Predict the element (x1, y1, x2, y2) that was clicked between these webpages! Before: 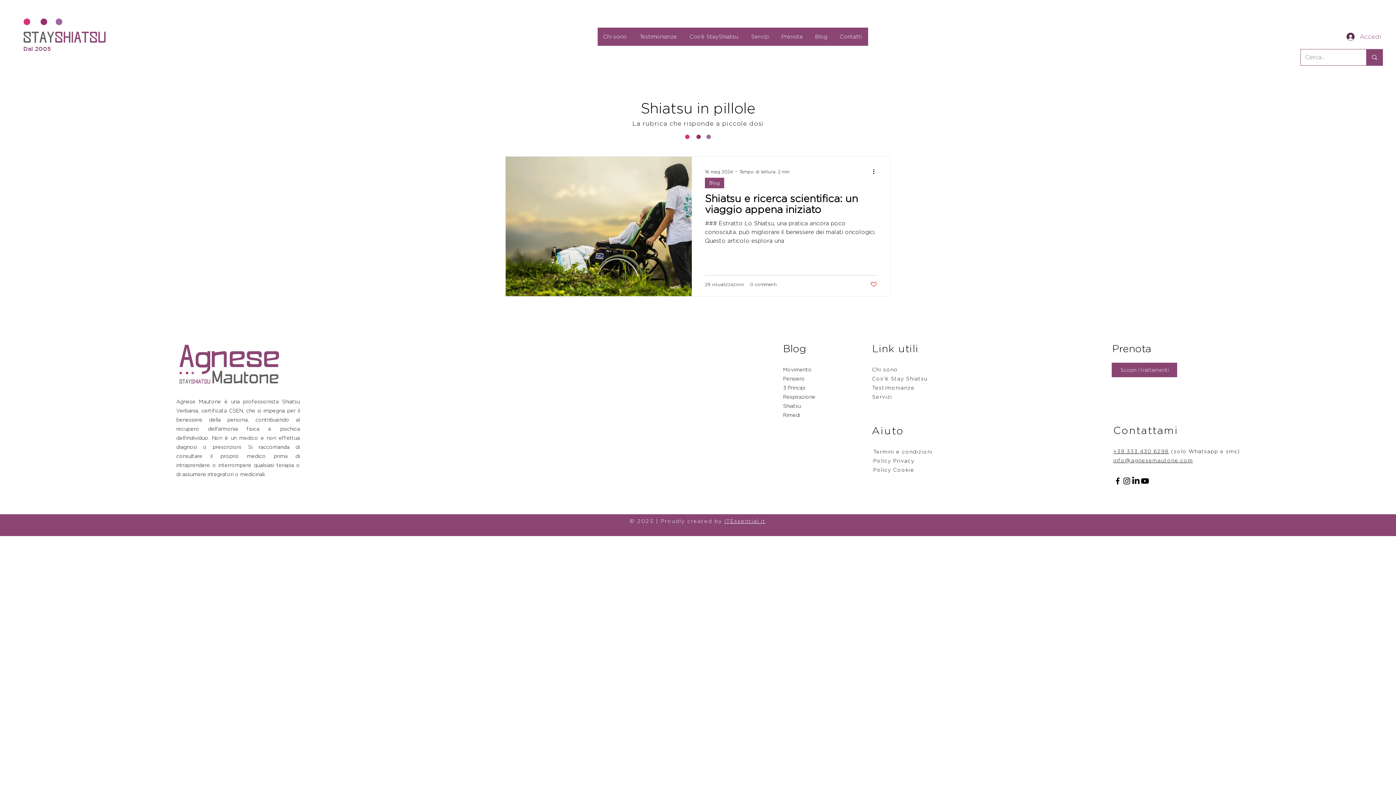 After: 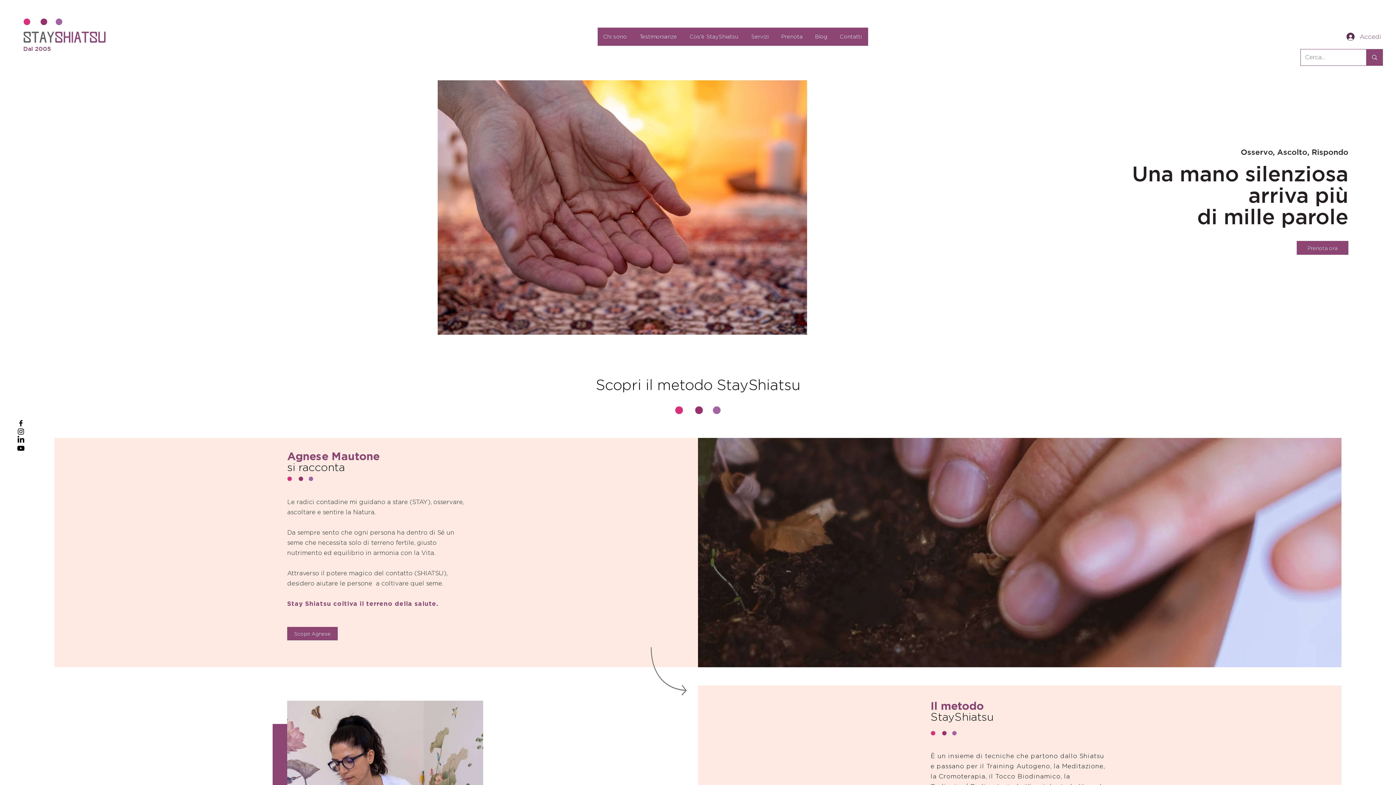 Action: bbox: (23, 13, 105, 49)